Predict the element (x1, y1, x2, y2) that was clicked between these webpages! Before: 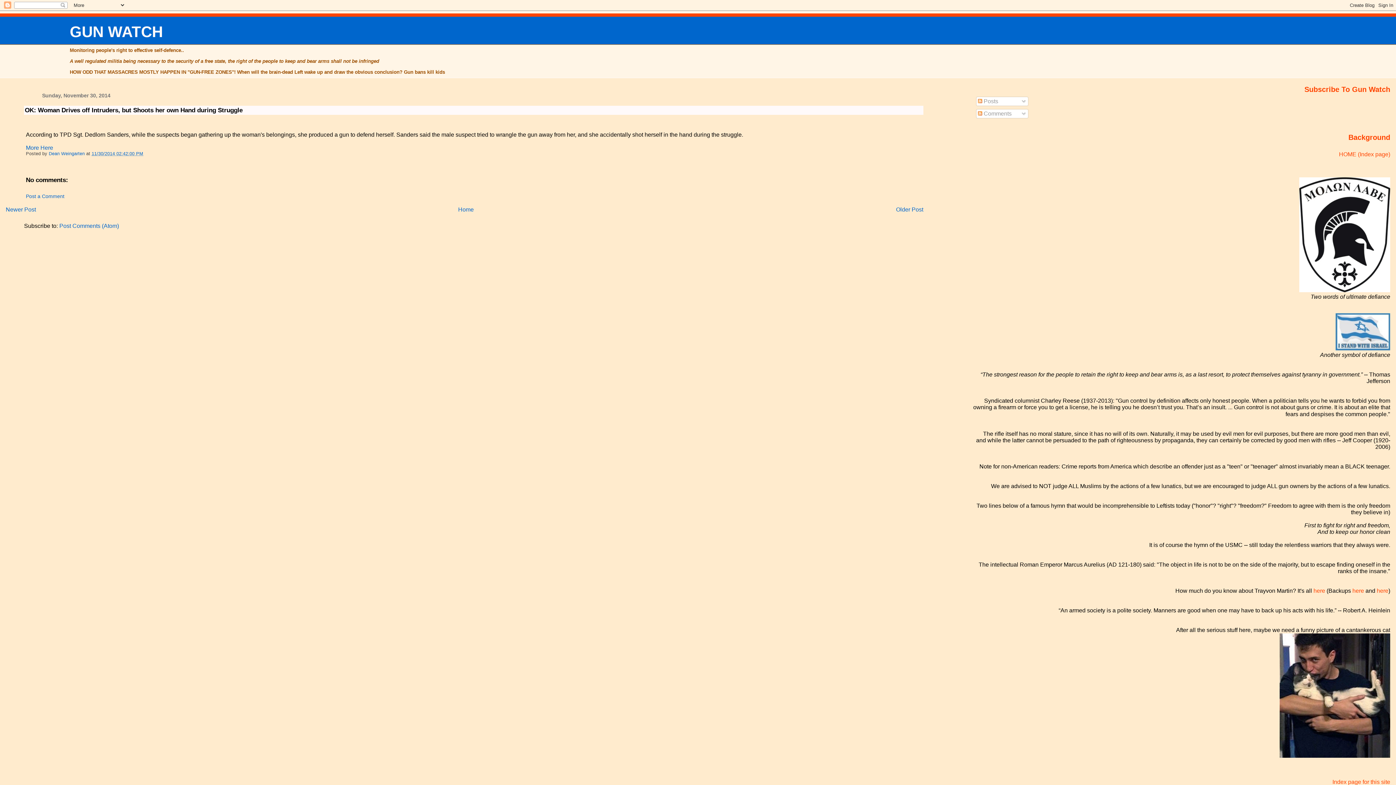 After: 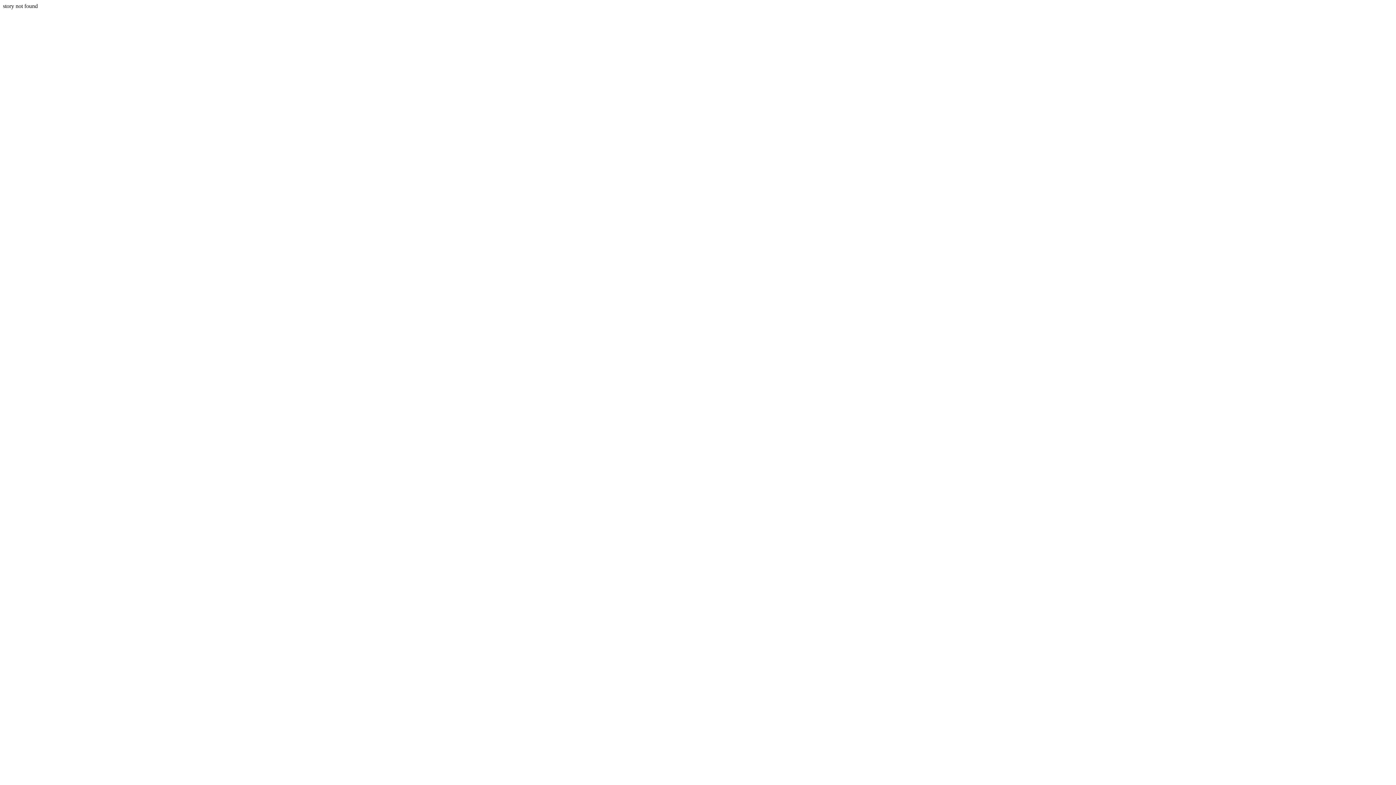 Action: bbox: (25, 144, 53, 150) label: More Here